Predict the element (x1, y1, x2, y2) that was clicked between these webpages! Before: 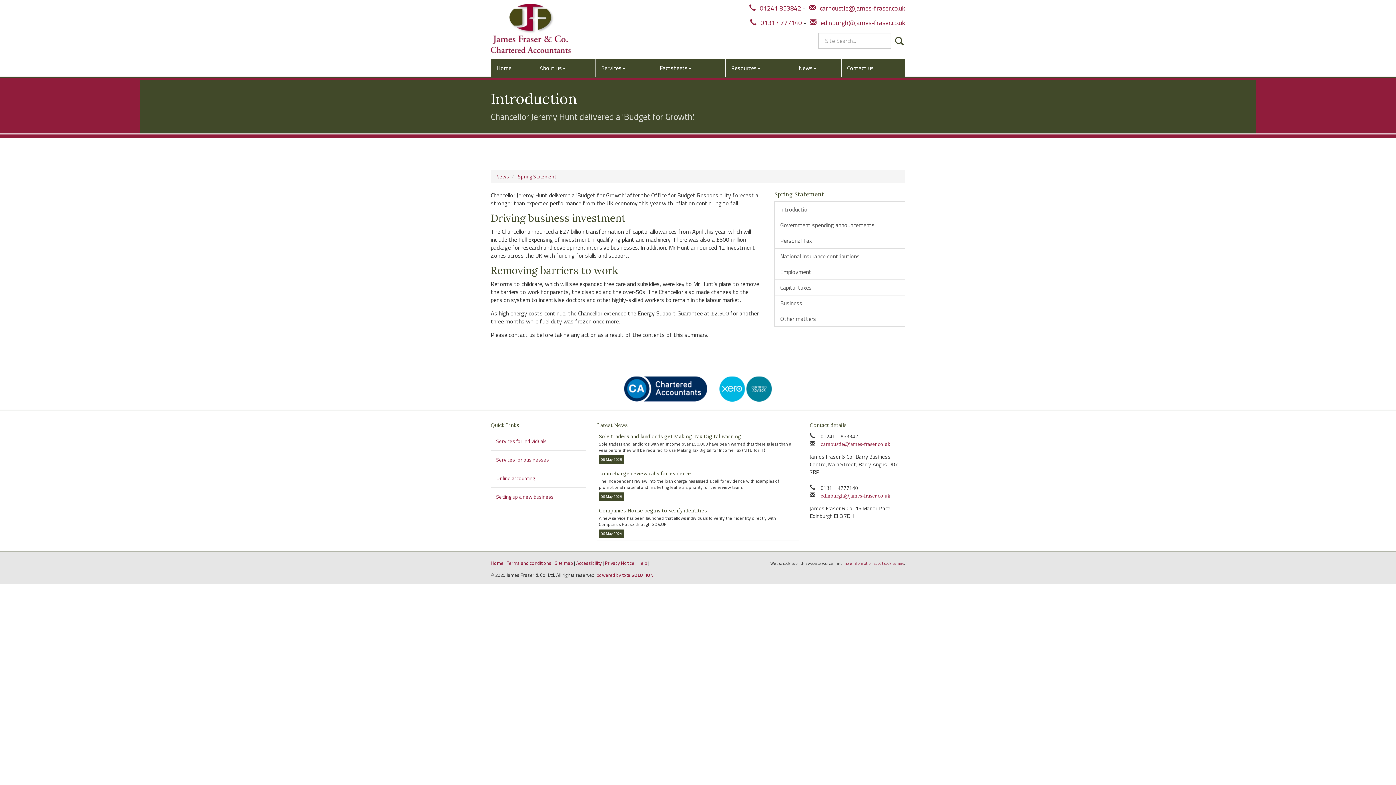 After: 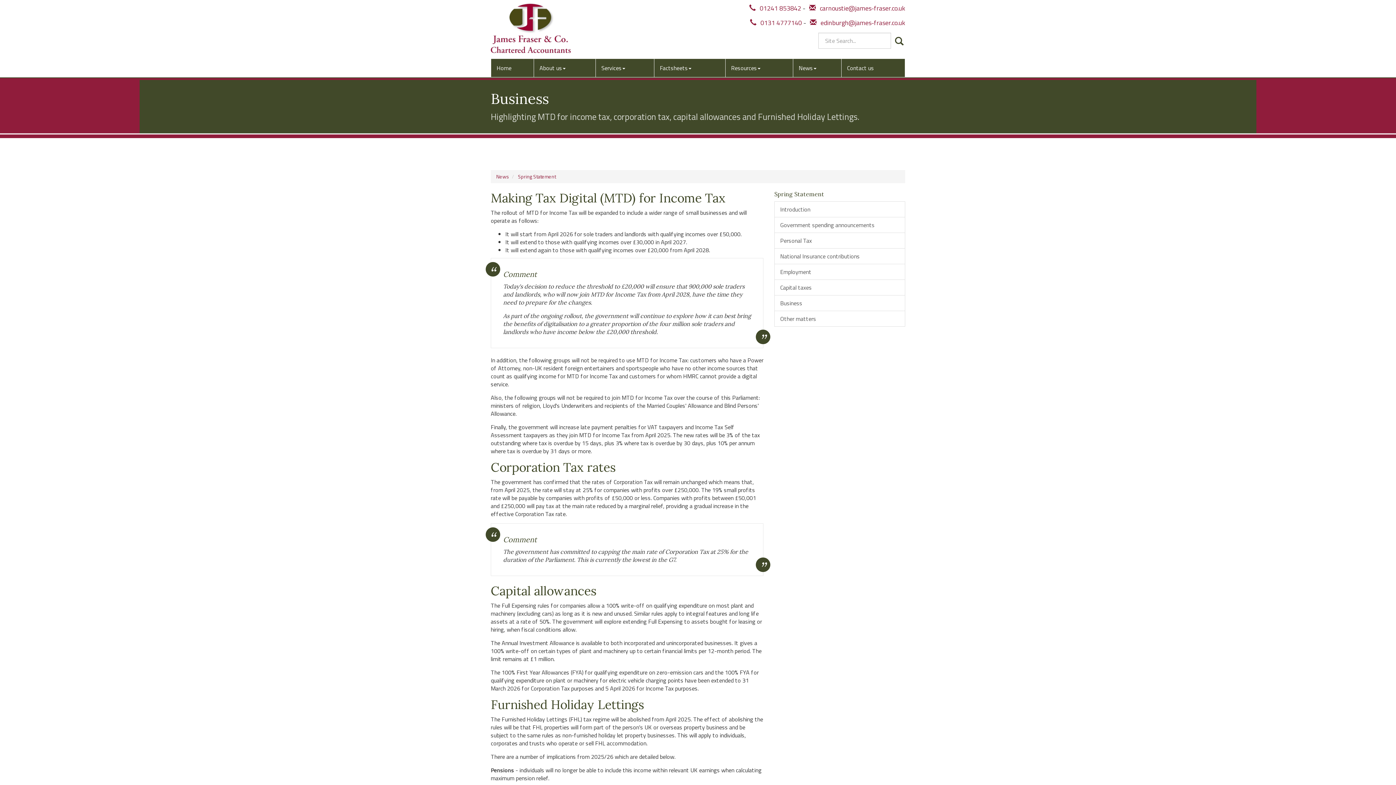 Action: label: Business bbox: (774, 295, 905, 311)